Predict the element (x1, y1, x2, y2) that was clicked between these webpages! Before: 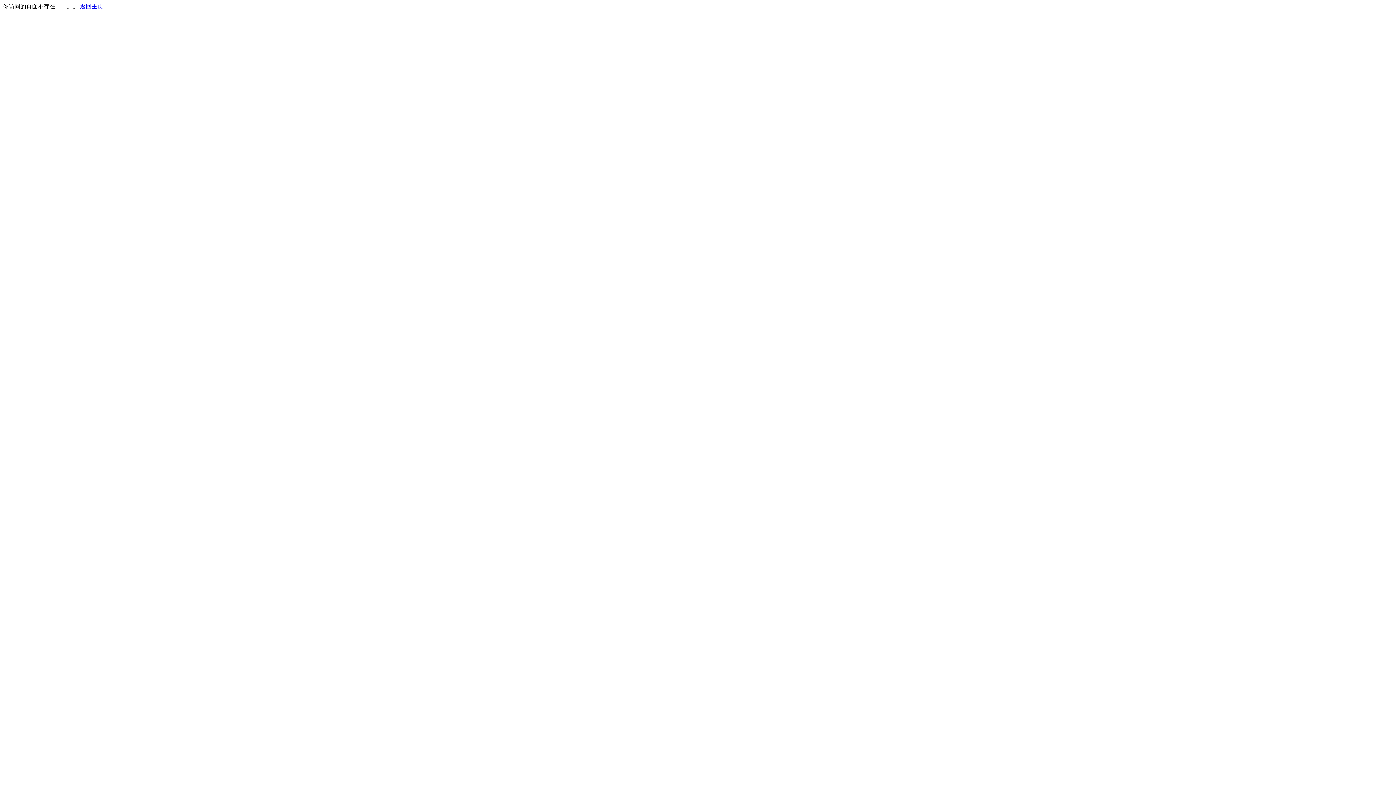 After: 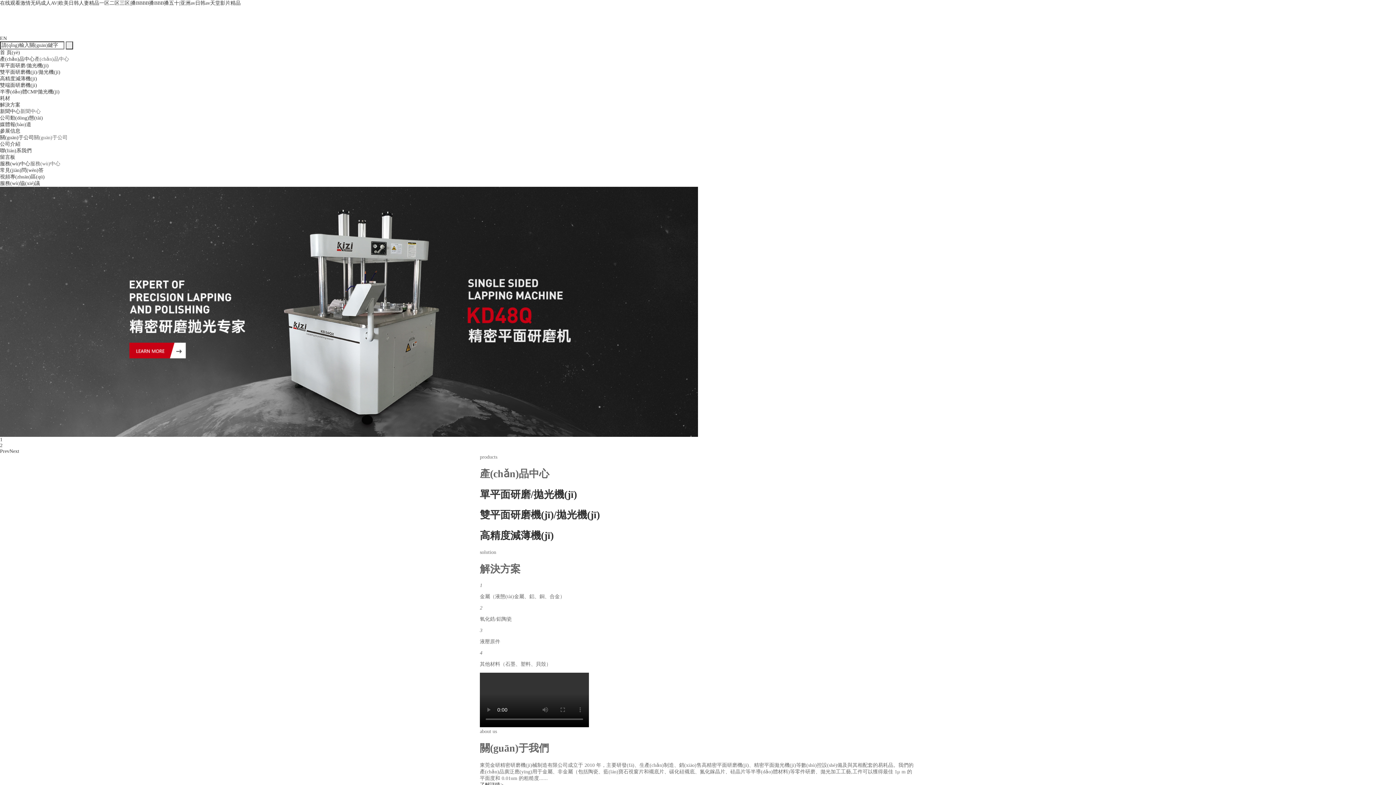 Action: bbox: (80, 3, 103, 9) label: 返回主页